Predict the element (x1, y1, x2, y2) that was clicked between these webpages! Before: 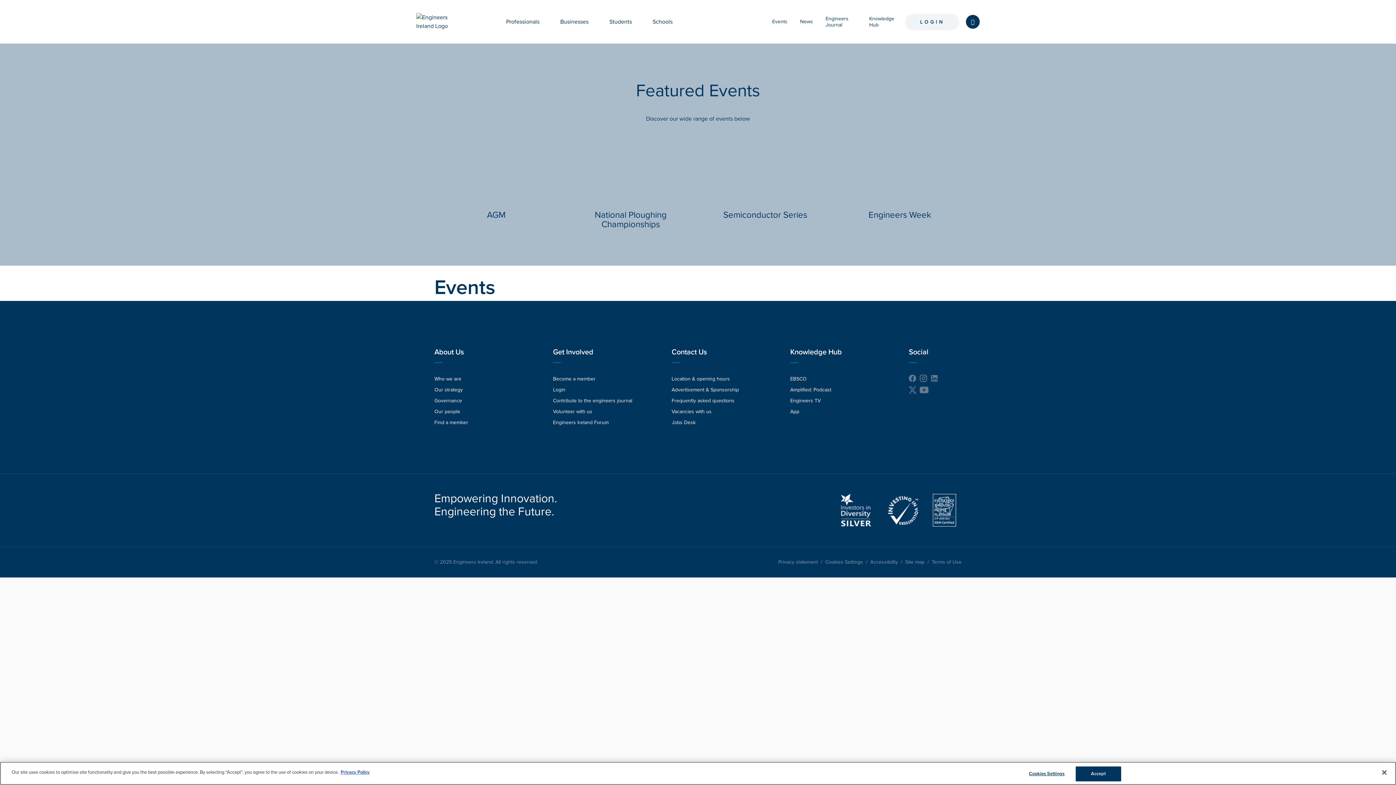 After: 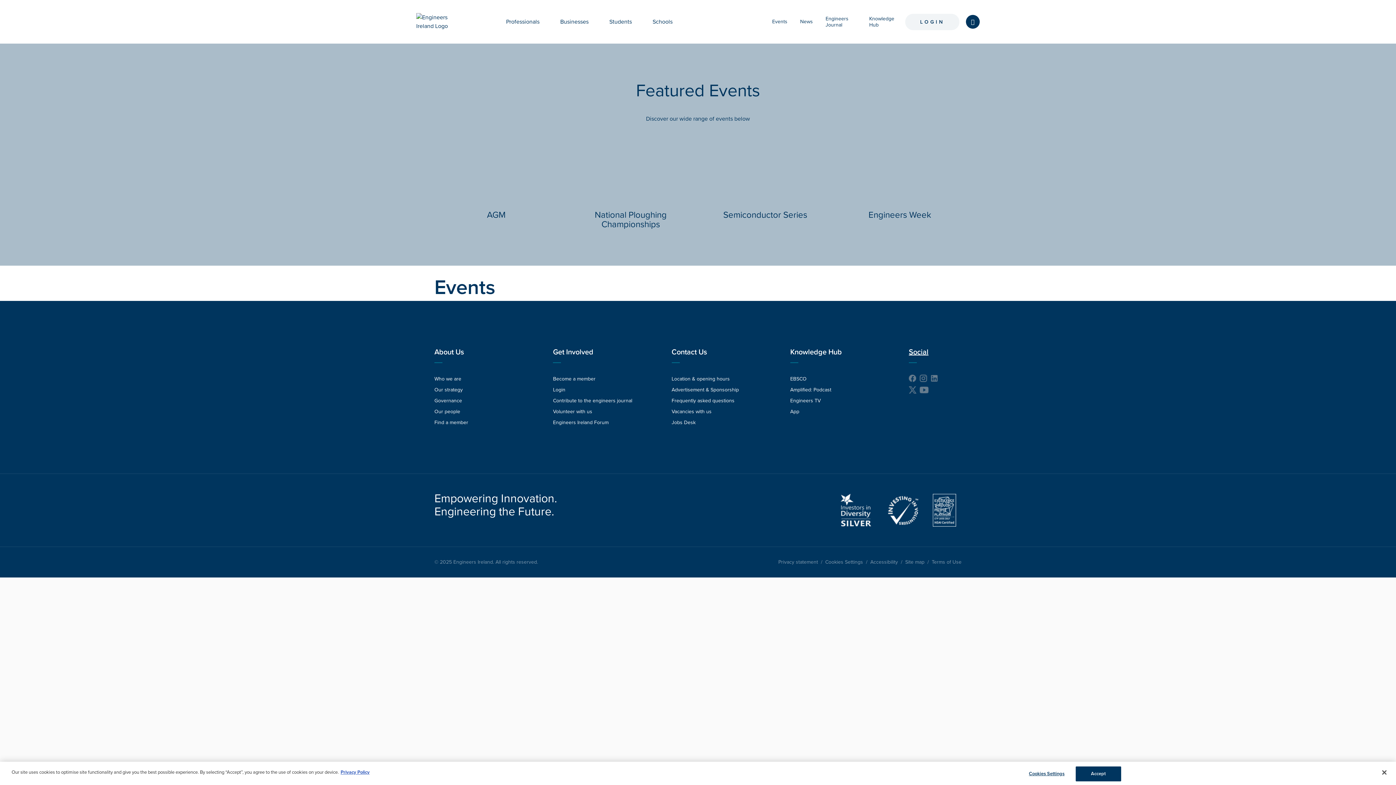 Action: label: Social bbox: (909, 345, 928, 358)